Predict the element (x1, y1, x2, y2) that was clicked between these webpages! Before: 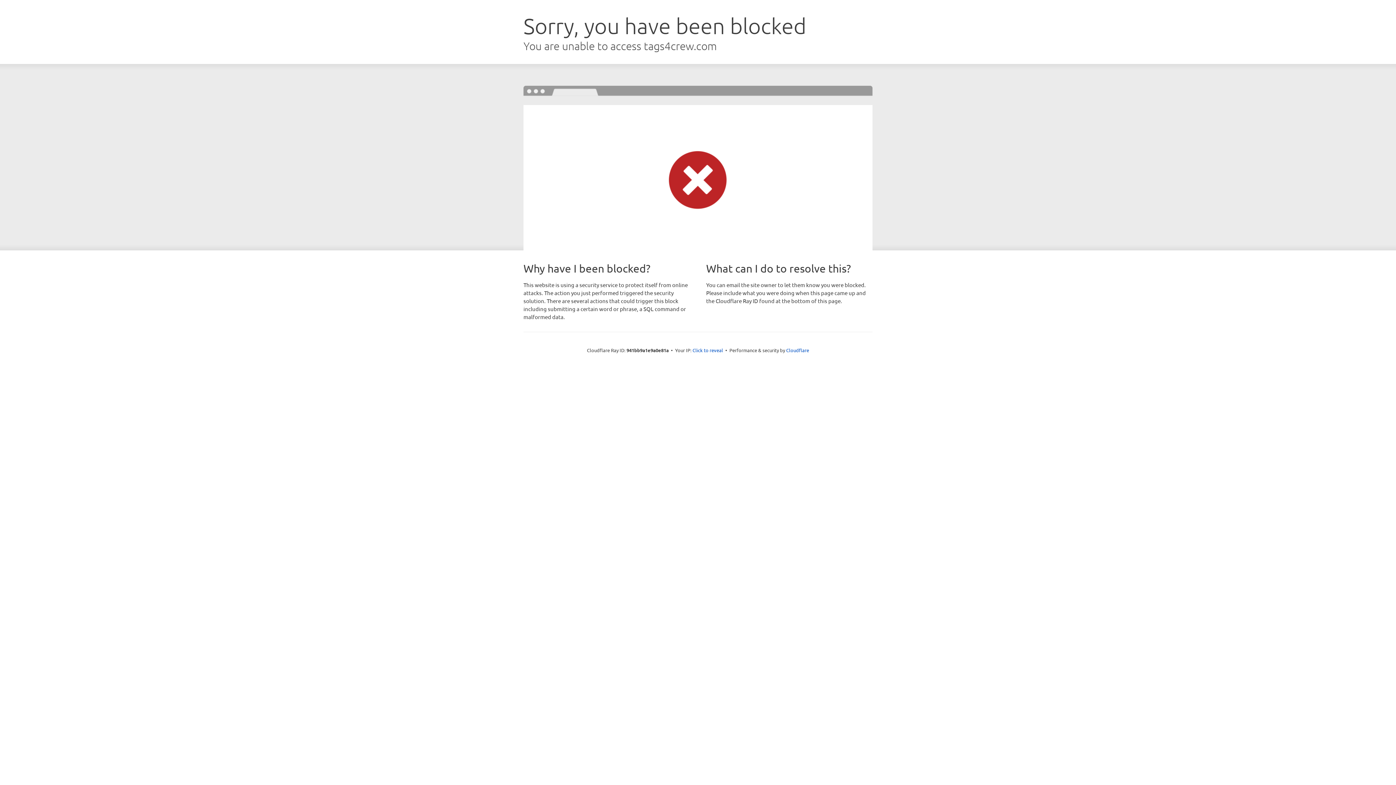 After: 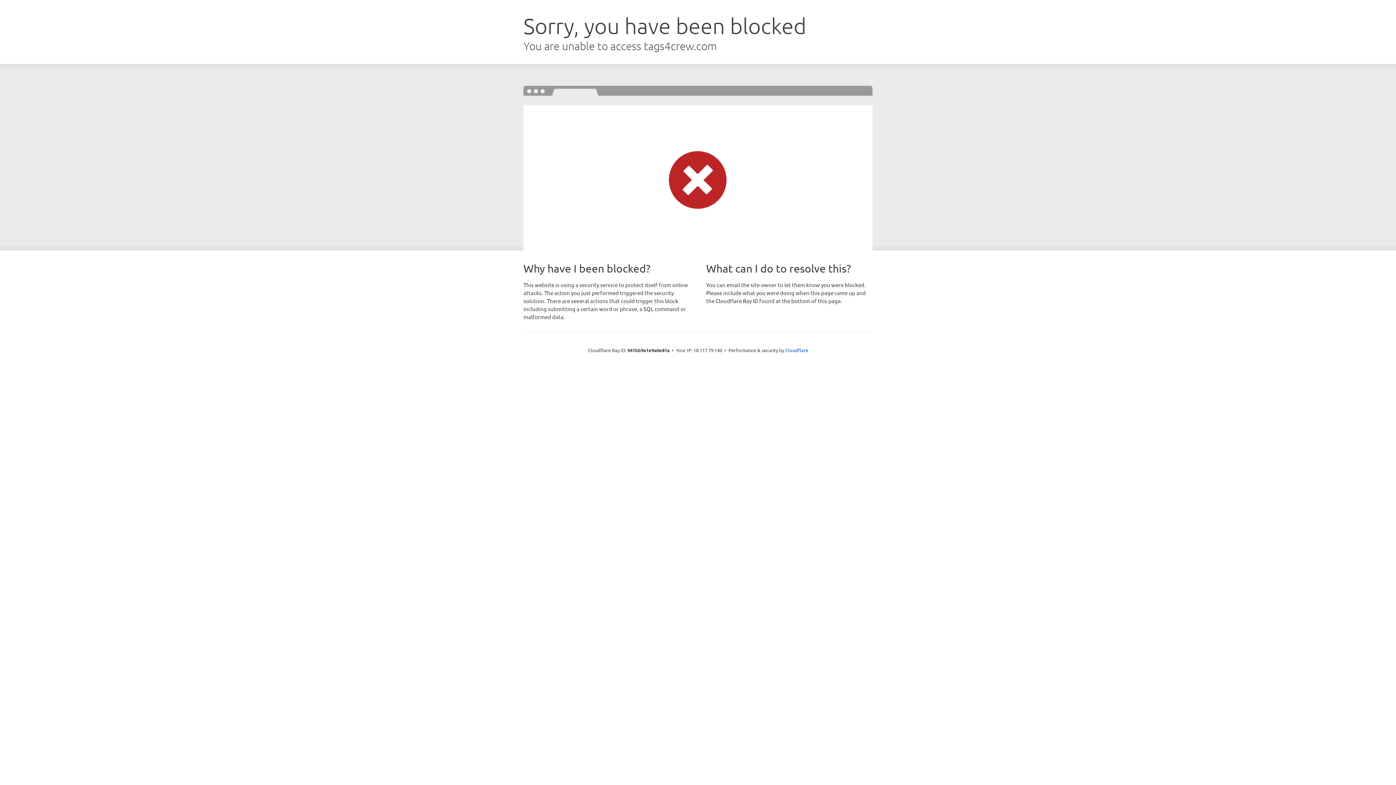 Action: bbox: (692, 346, 723, 353) label: Click to reveal